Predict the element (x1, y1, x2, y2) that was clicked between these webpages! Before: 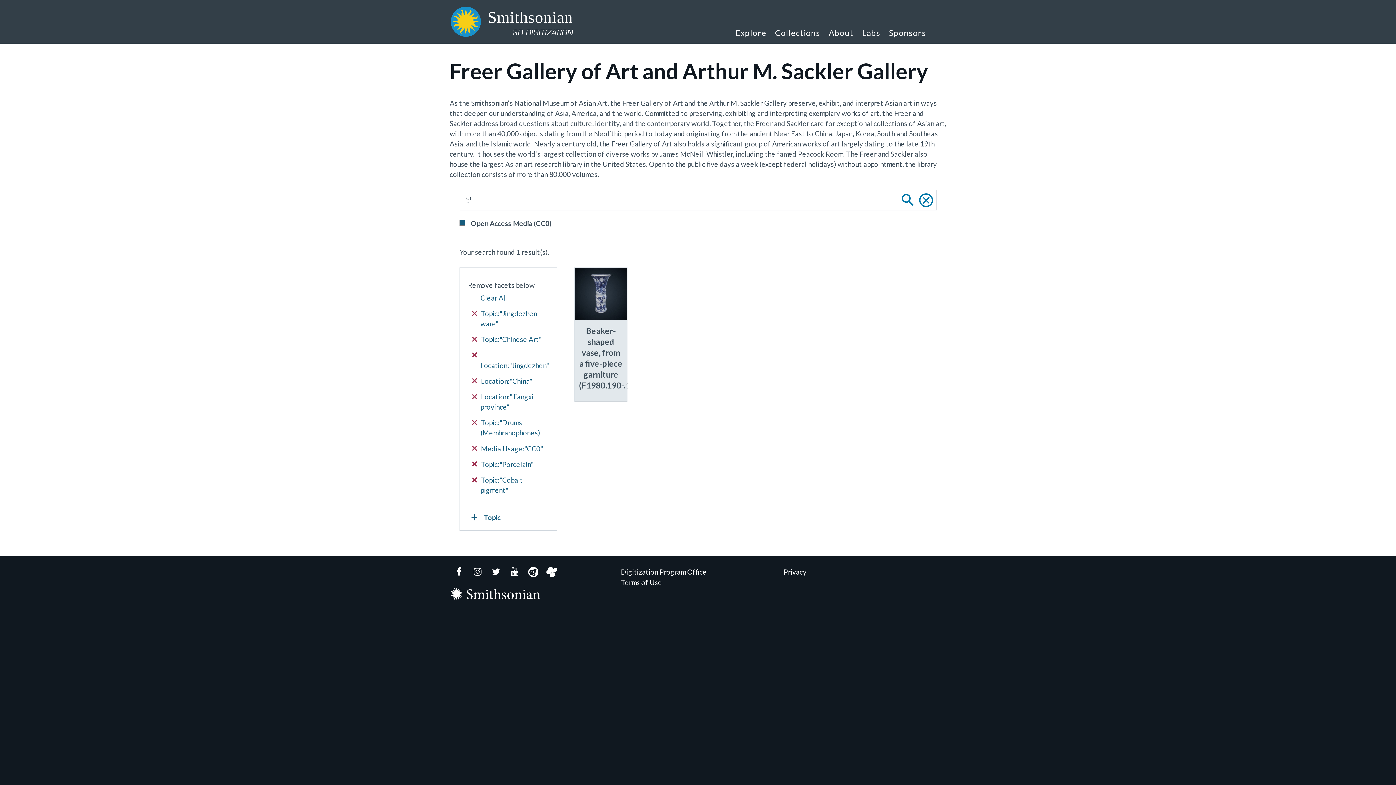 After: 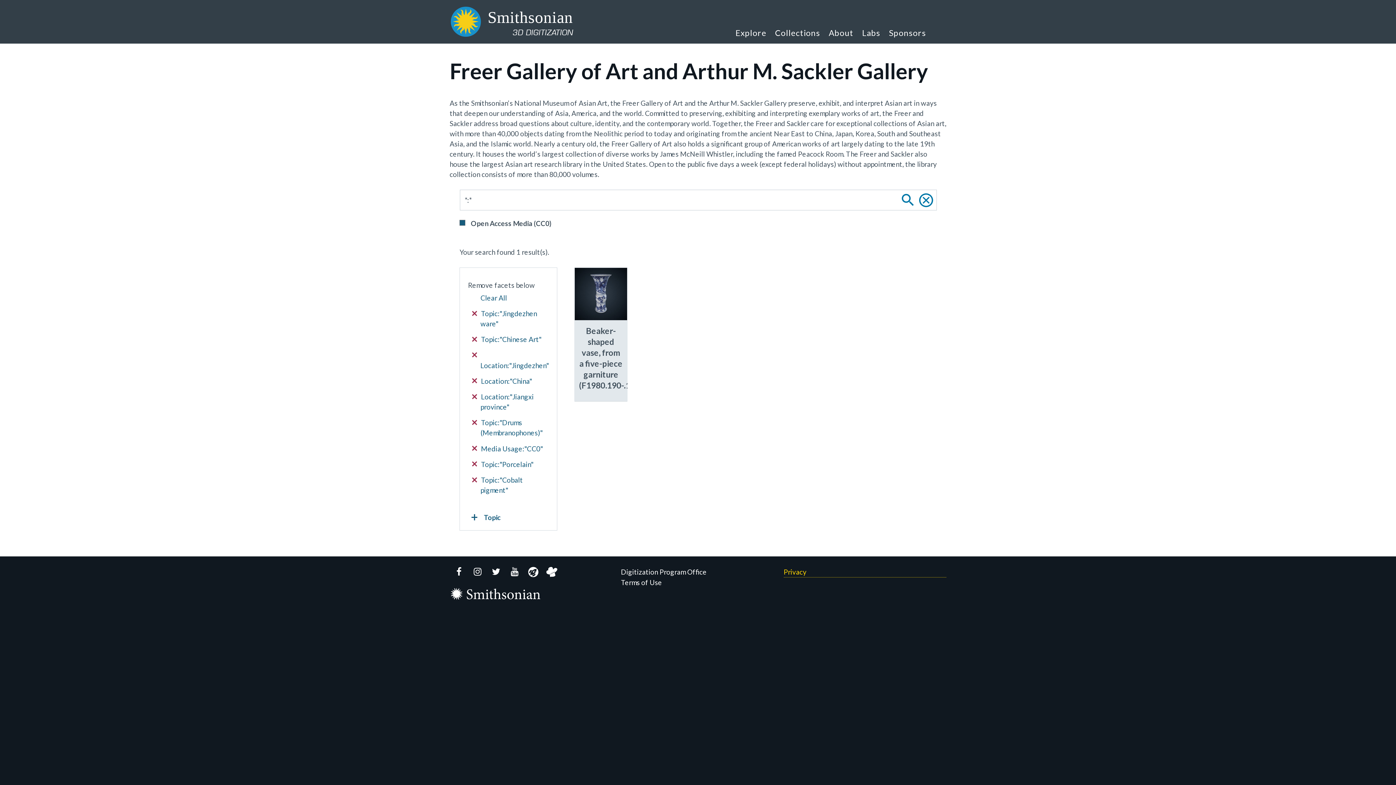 Action: label: Privacy bbox: (783, 567, 946, 577)